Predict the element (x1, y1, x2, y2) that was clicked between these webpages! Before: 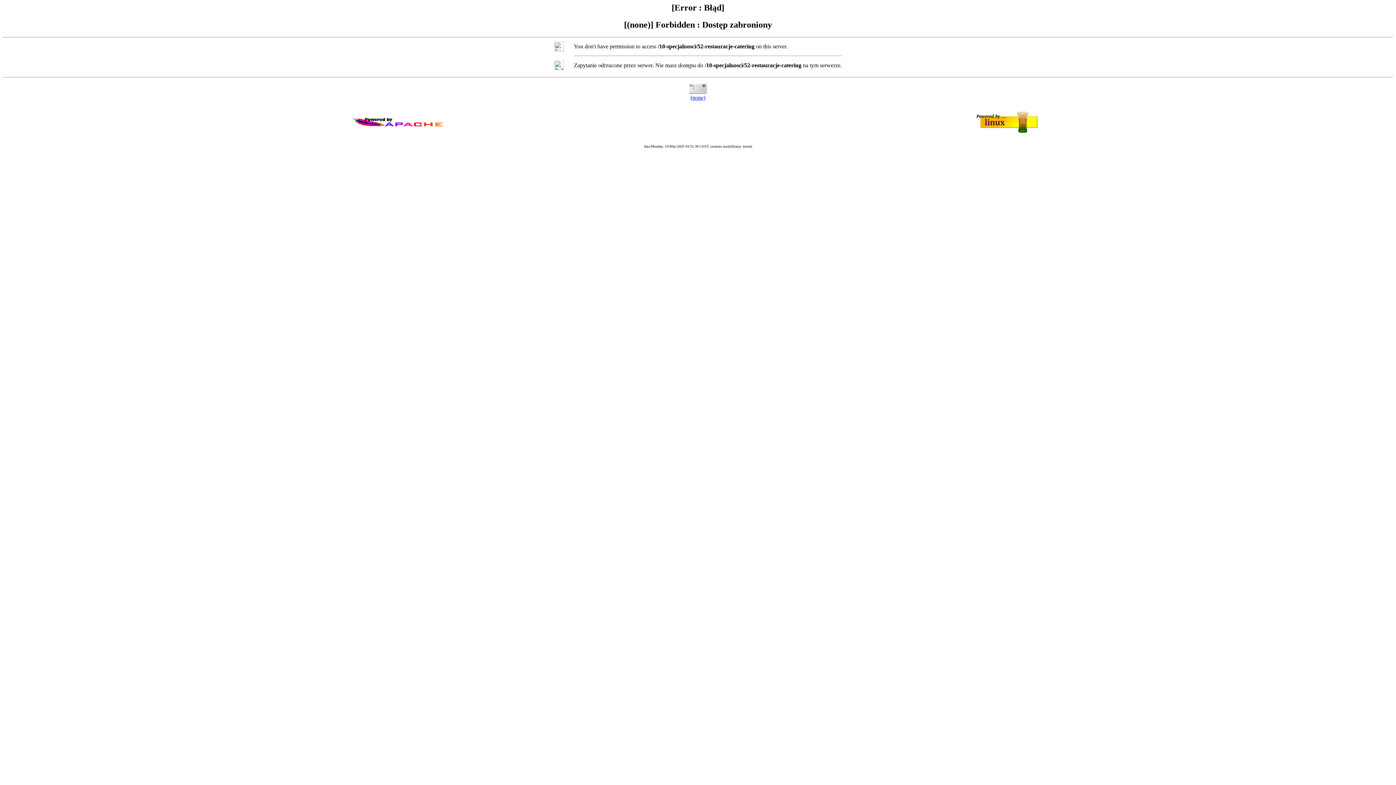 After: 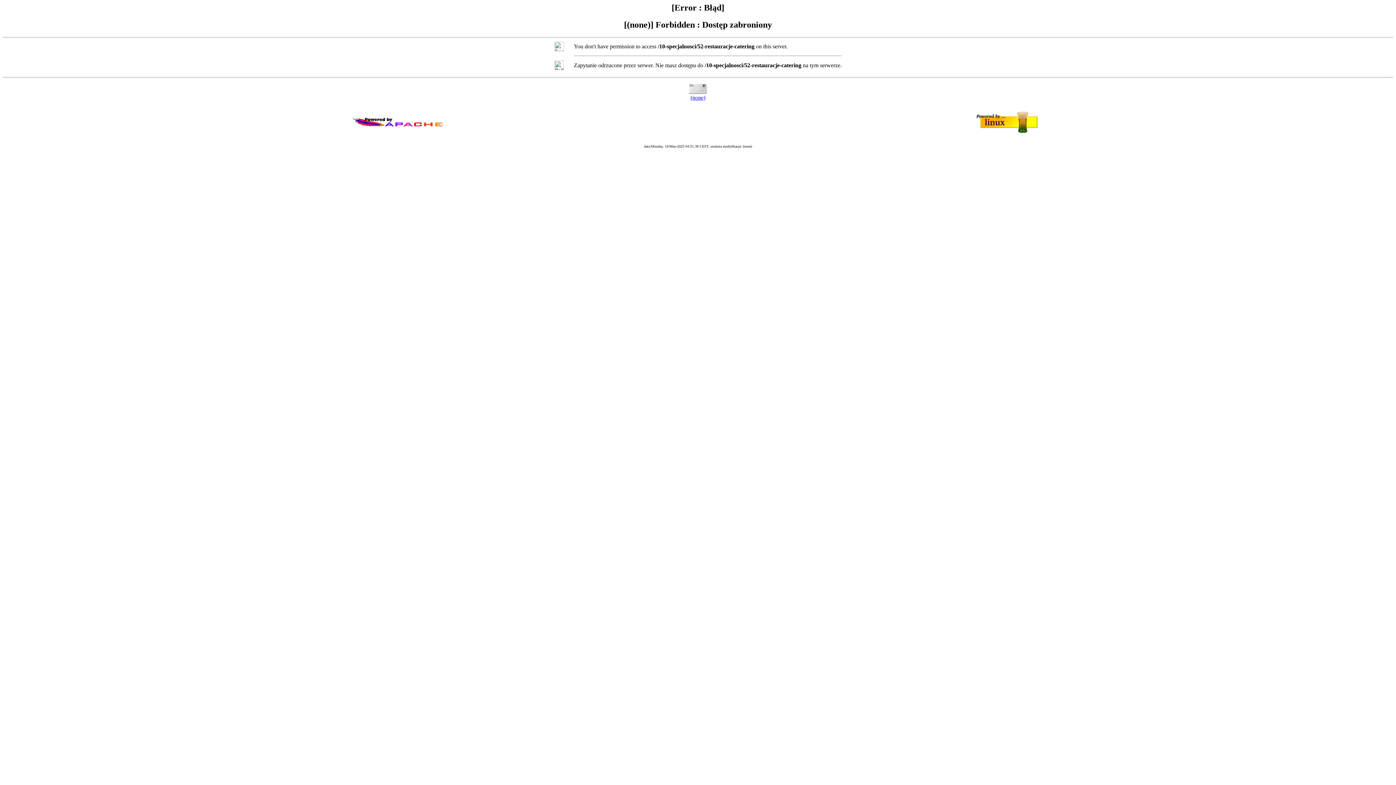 Action: label: (none) bbox: (690, 94, 705, 100)